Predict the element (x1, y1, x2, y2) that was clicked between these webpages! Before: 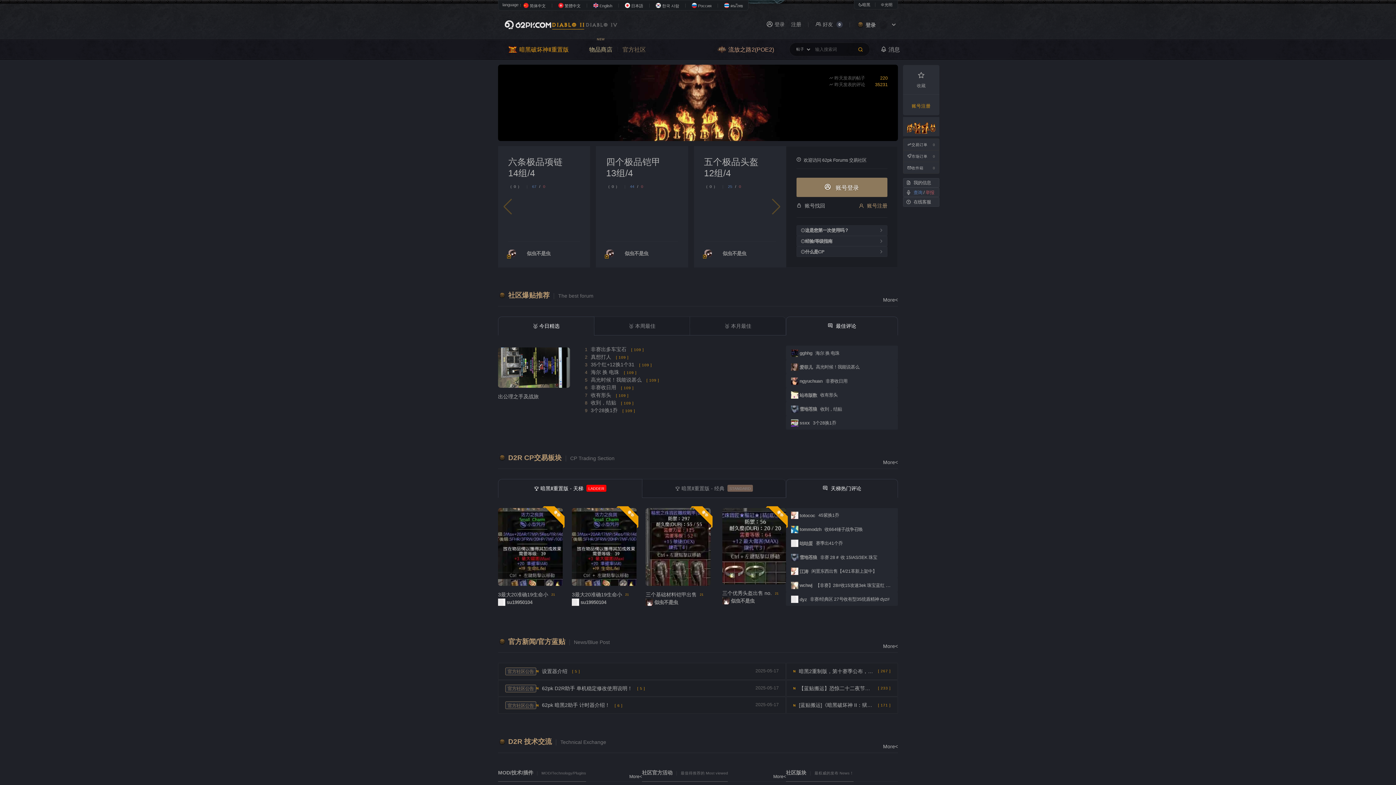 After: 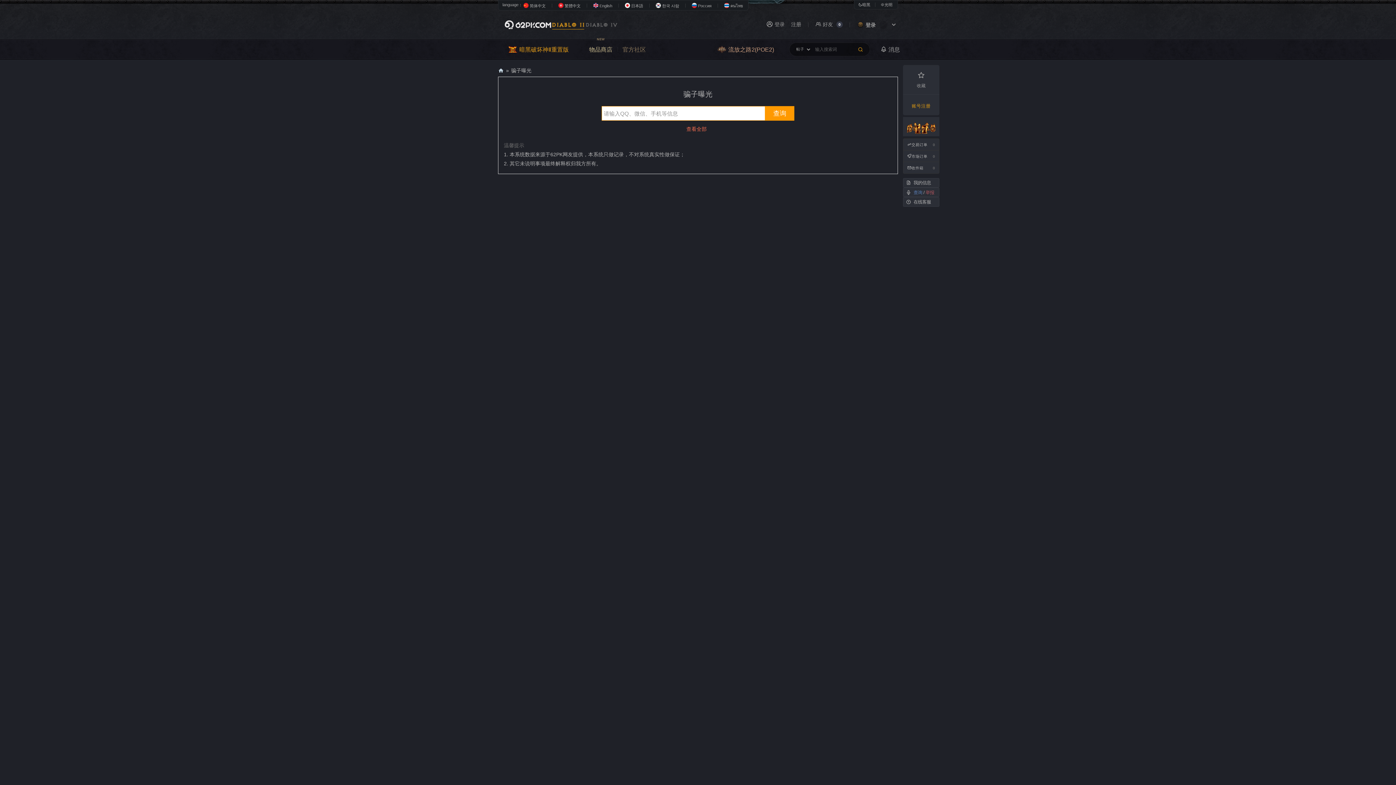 Action: label: 

查询 / 举报
 bbox: (903, 187, 939, 197)